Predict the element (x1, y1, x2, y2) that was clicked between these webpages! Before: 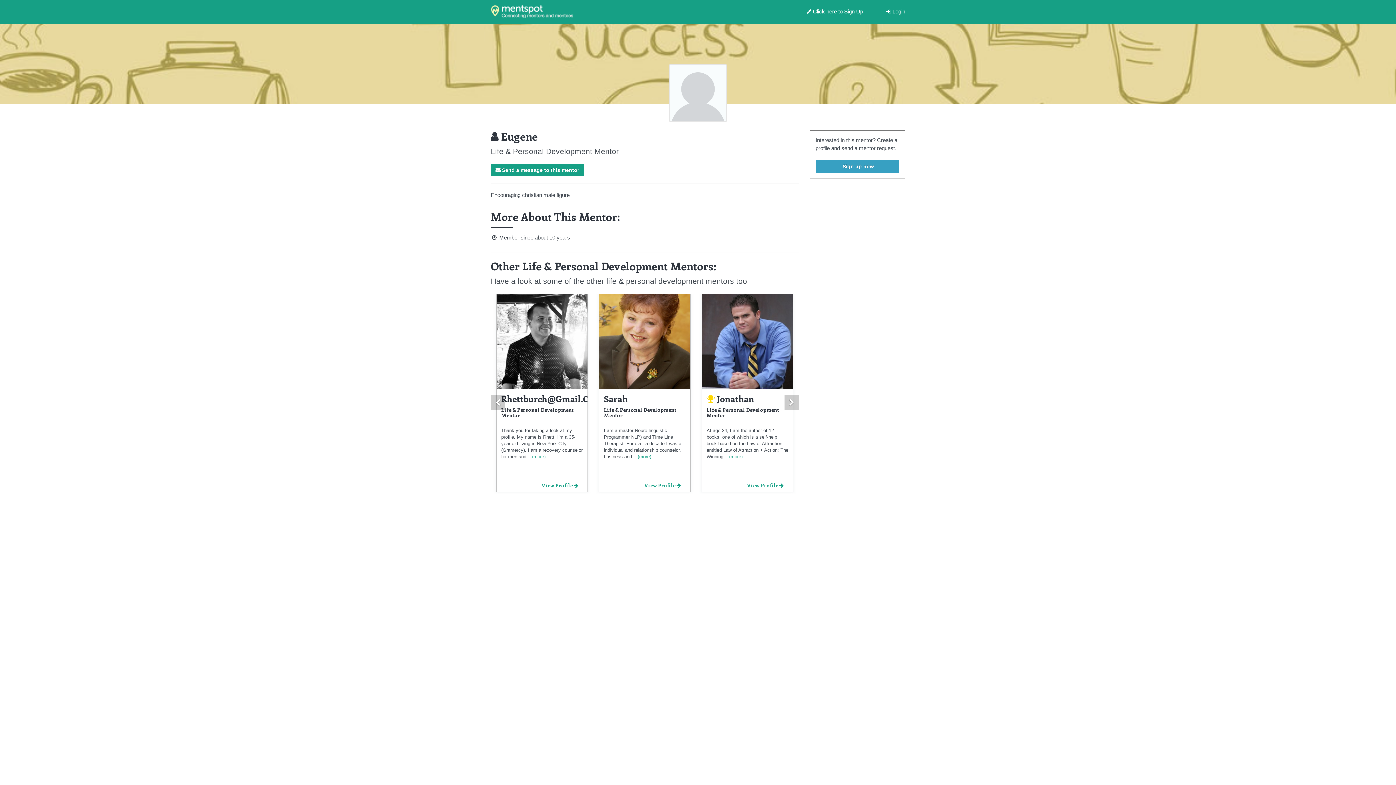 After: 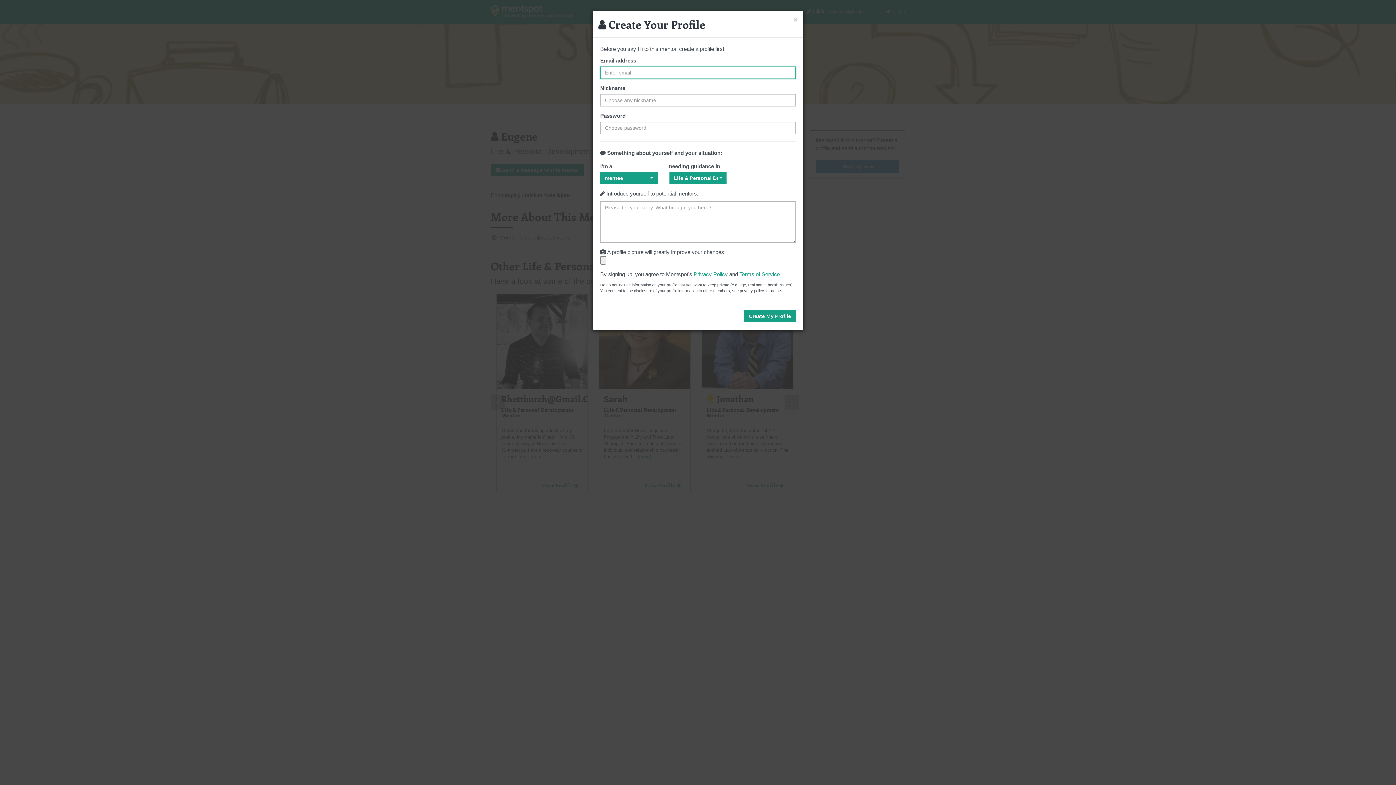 Action: label:  Send a message to this mentor bbox: (490, 164, 584, 176)